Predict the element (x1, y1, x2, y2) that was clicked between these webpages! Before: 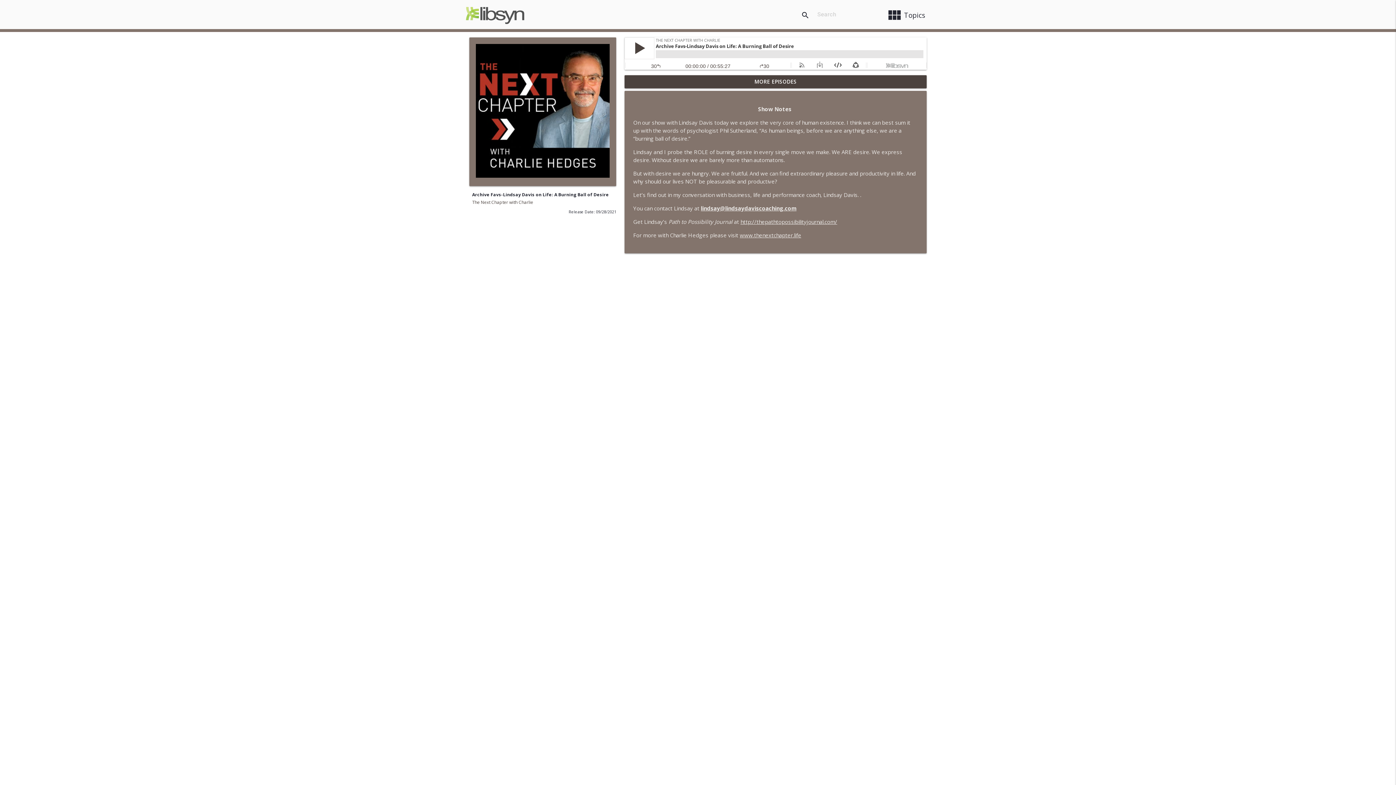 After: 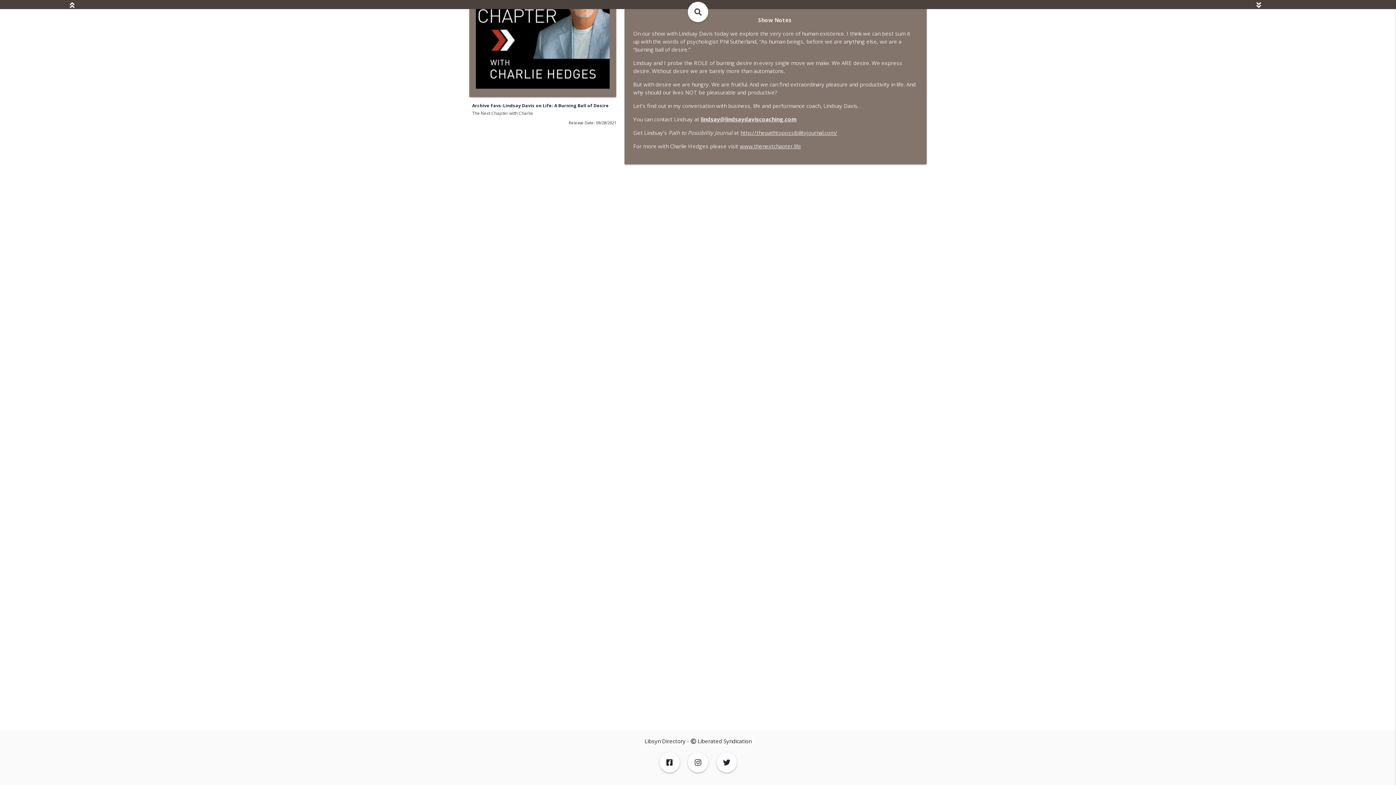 Action: bbox: (6, 37, 10, 44)